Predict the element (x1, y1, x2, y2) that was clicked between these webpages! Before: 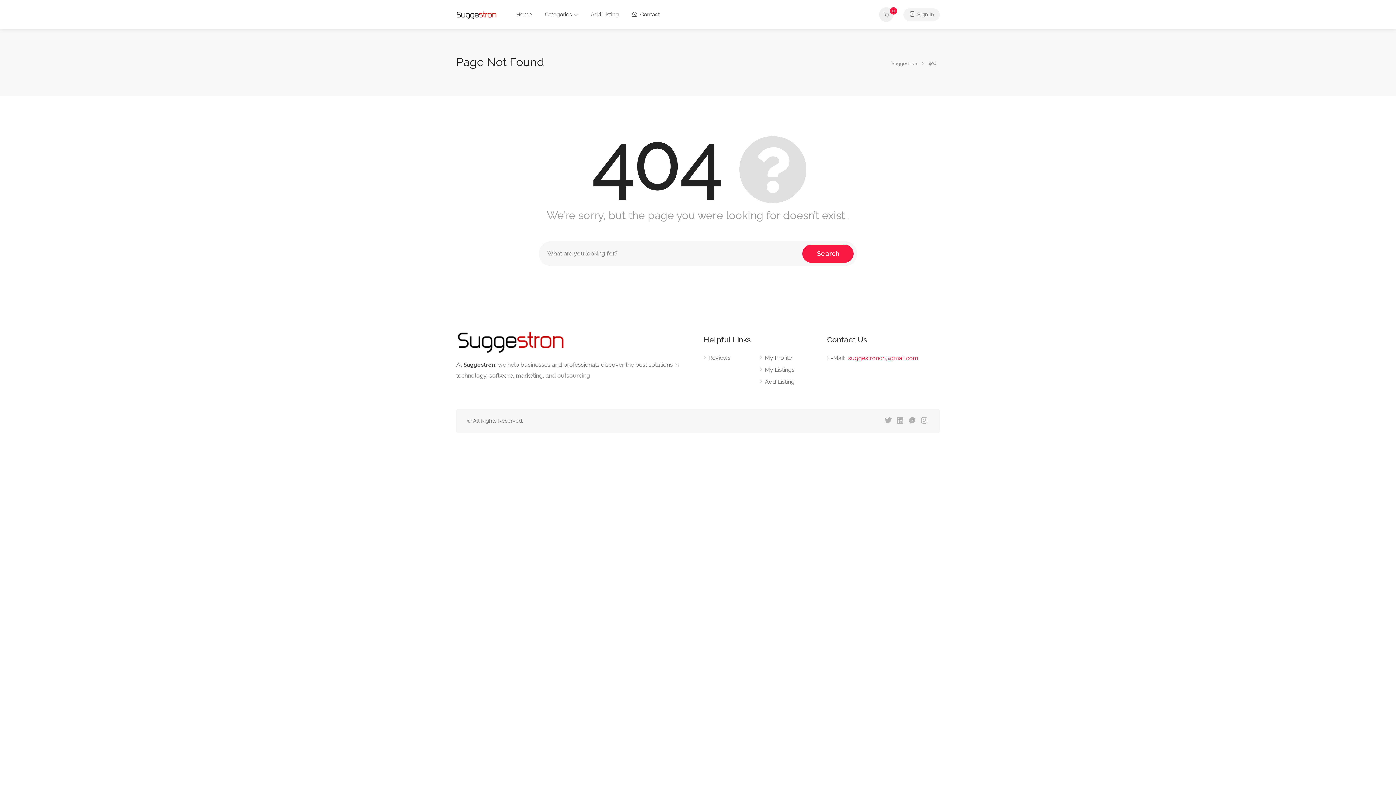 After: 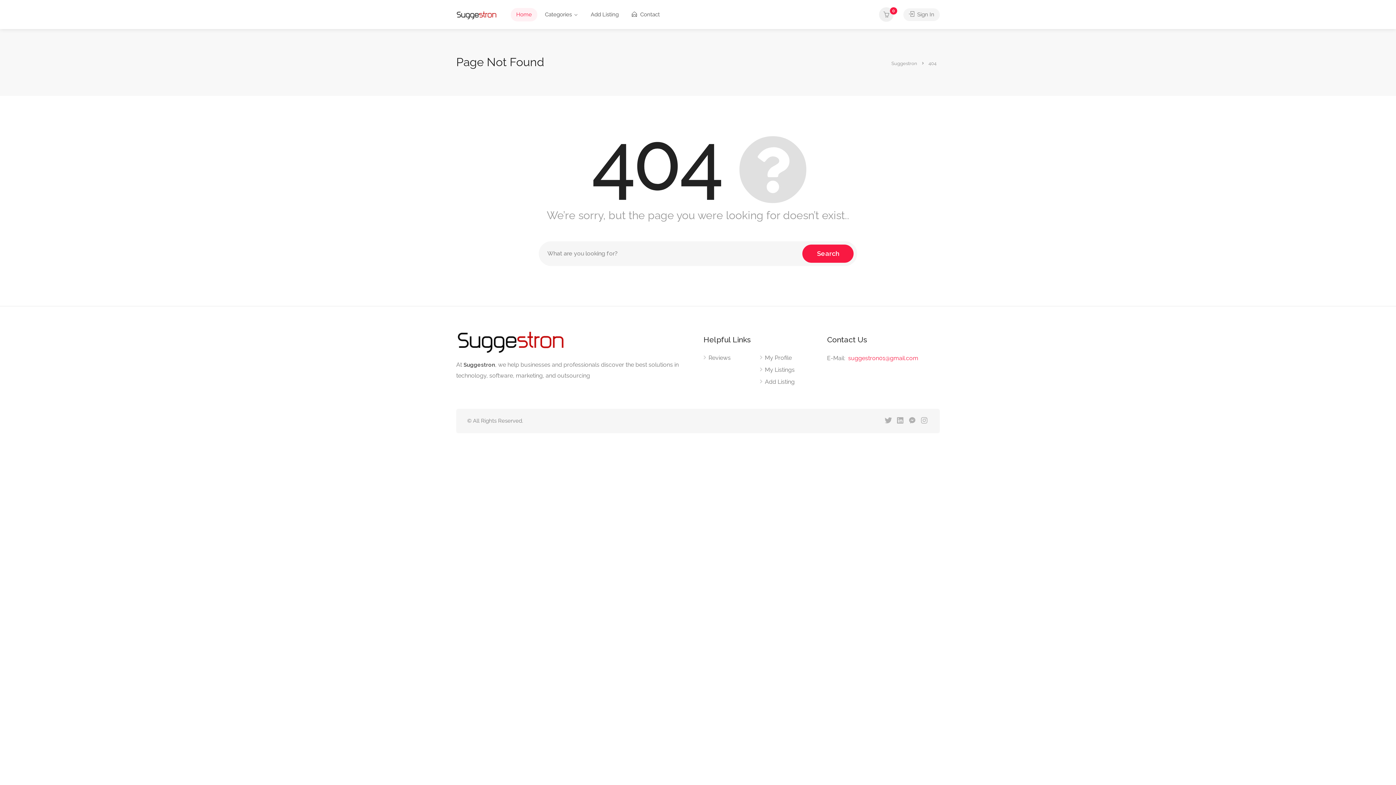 Action: bbox: (510, 8, 537, 21) label: Home